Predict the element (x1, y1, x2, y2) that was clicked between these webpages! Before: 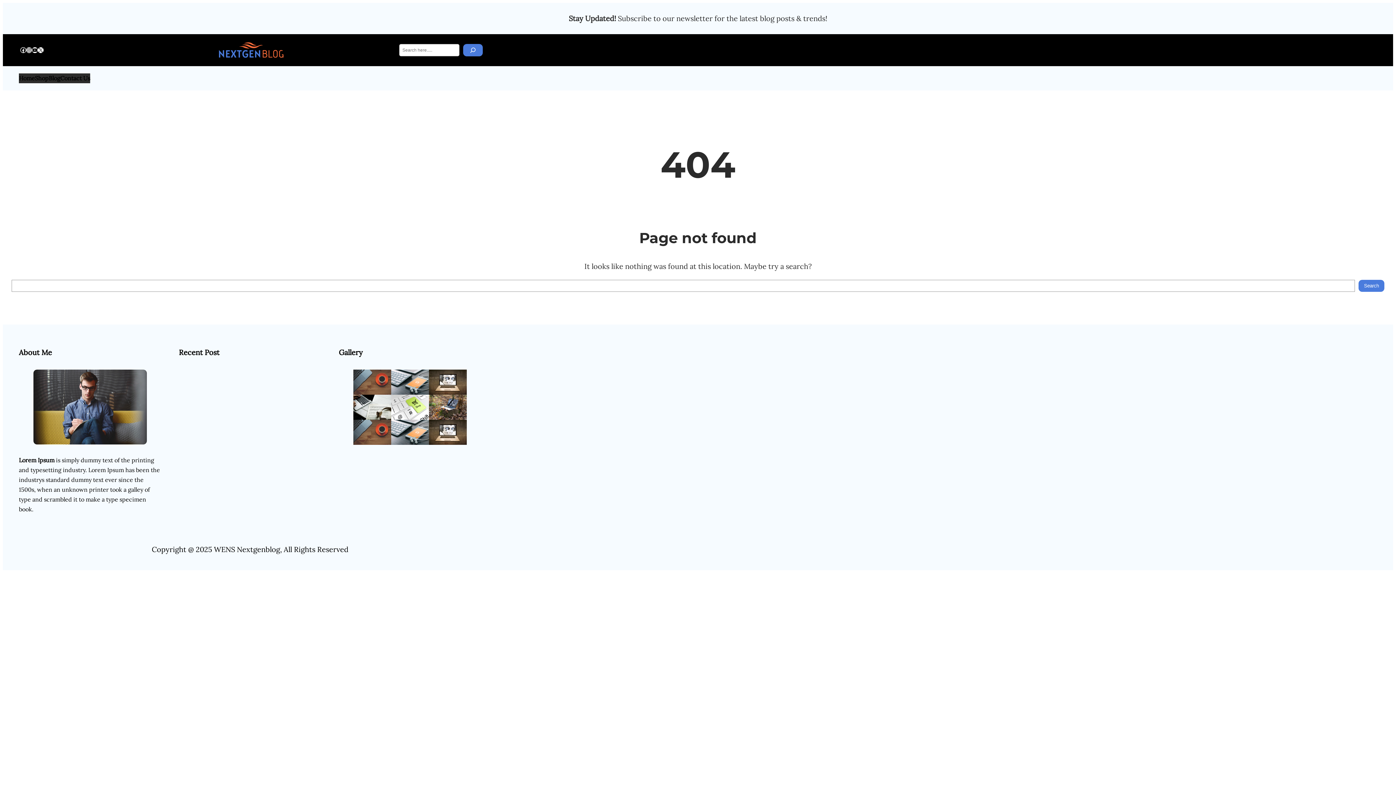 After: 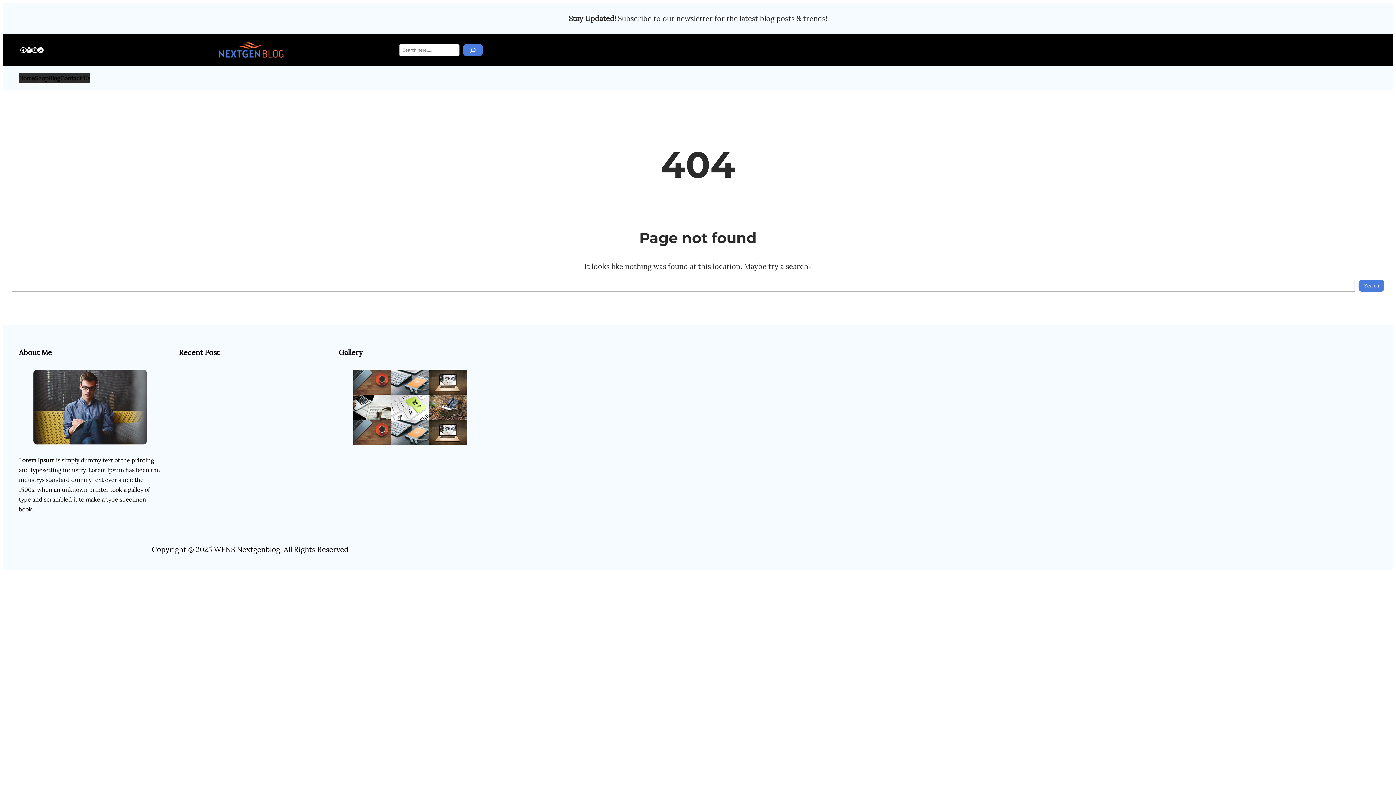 Action: label: Blog bbox: (48, 73, 60, 83)